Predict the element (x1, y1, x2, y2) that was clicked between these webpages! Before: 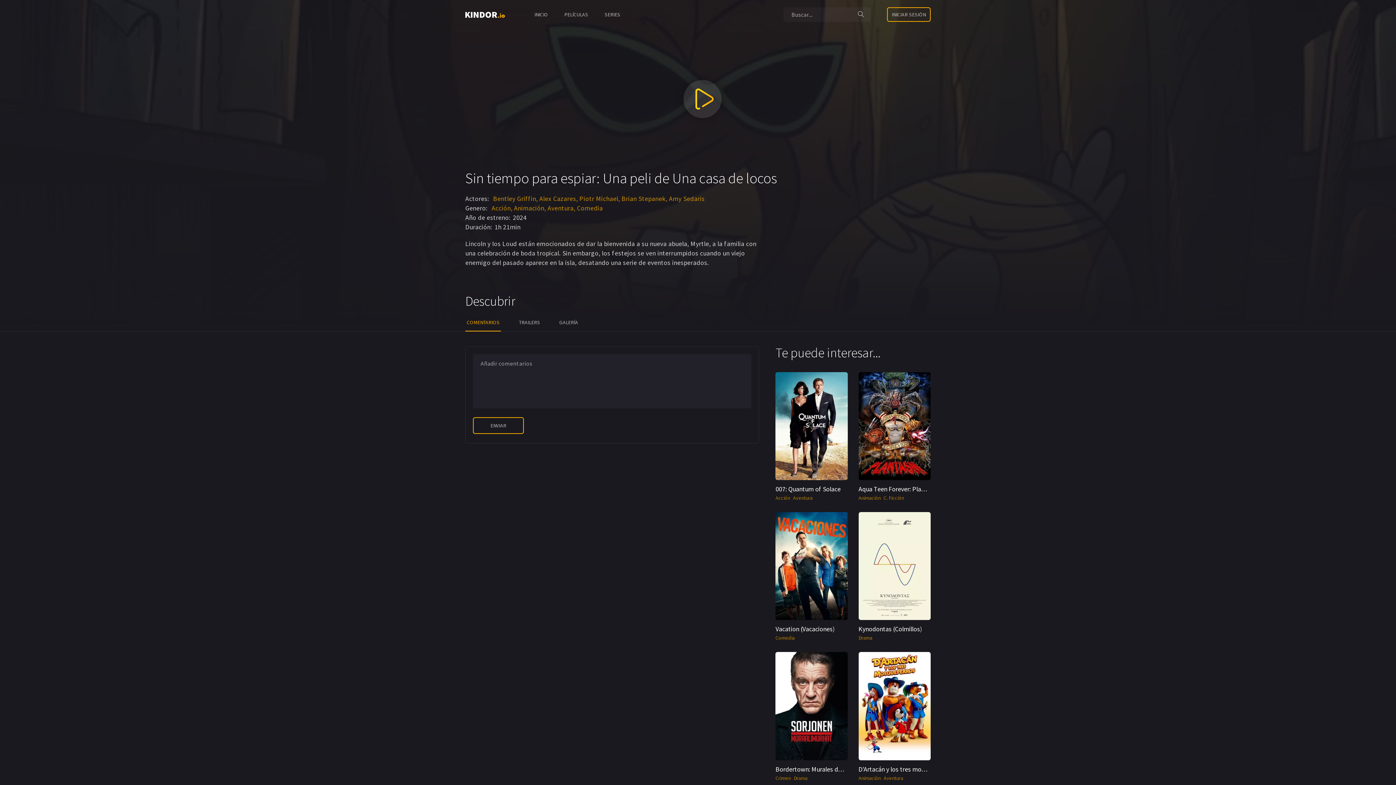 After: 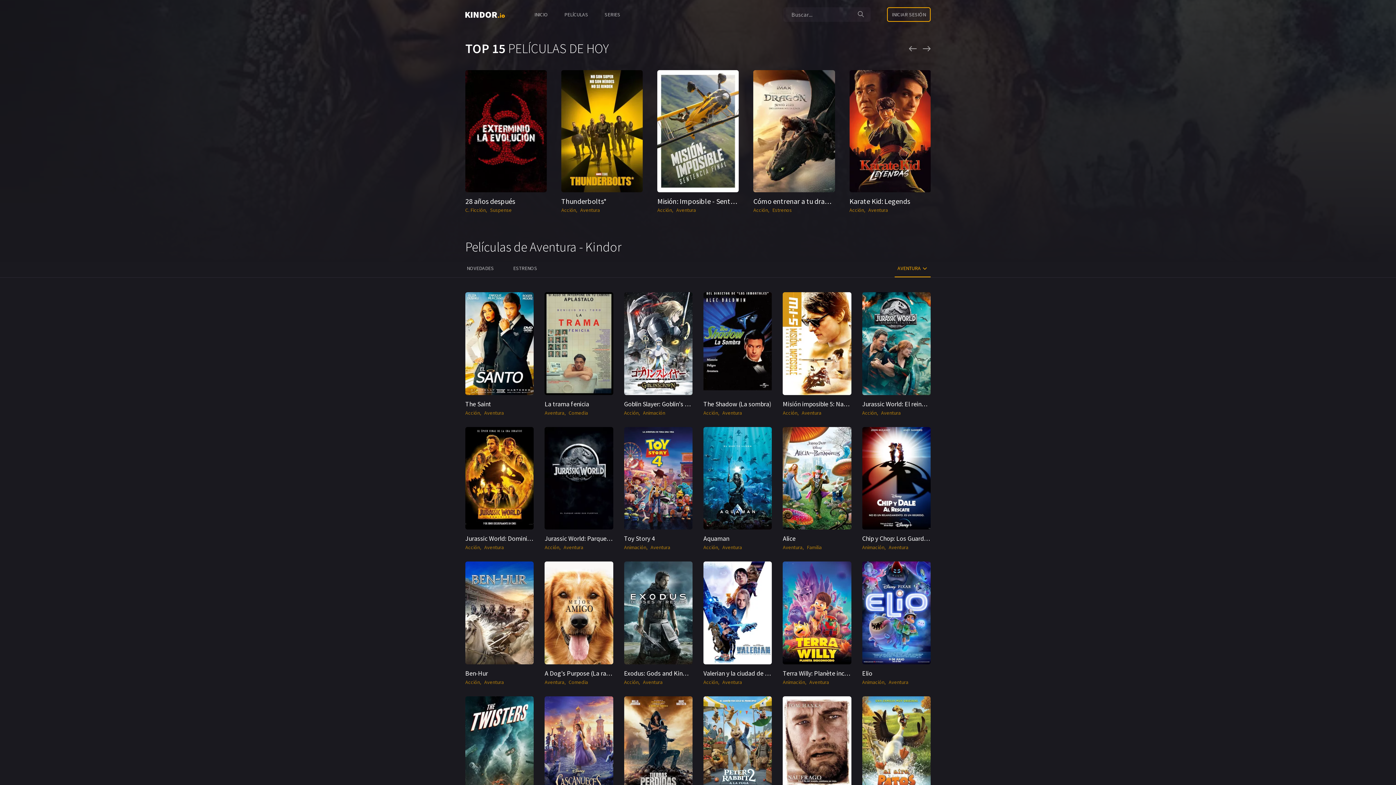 Action: bbox: (547, 203, 575, 212) label: Aventura,